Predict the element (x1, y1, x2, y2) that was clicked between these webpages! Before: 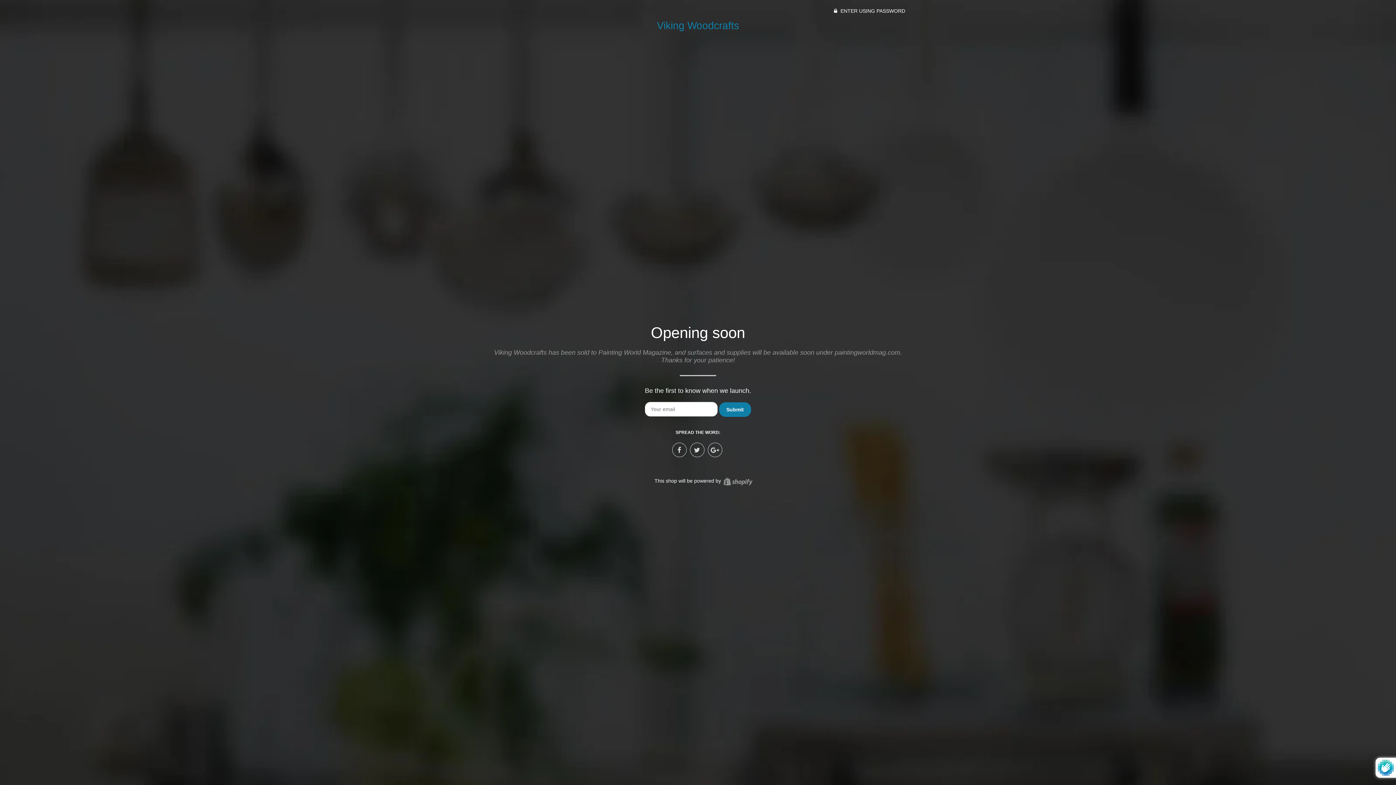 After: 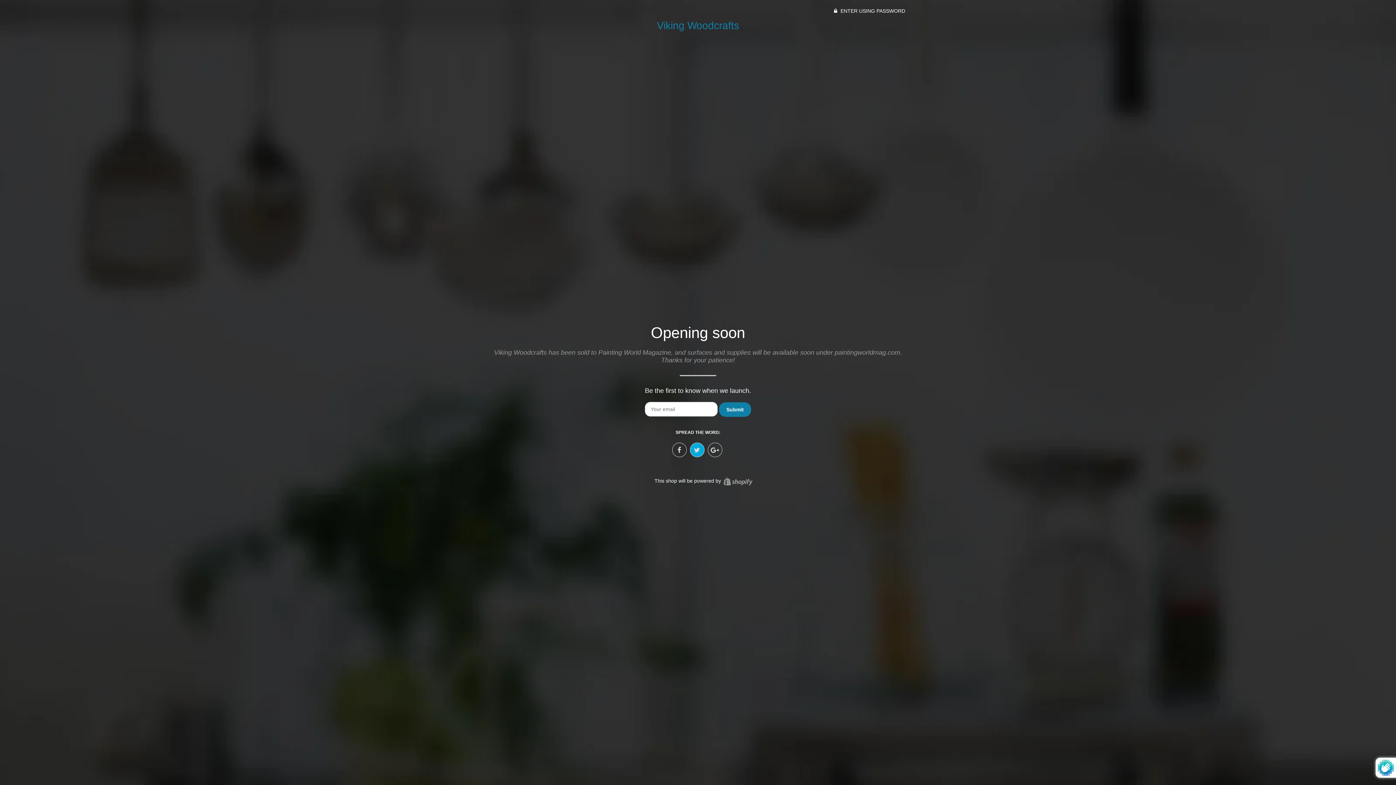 Action: bbox: (690, 442, 704, 457)